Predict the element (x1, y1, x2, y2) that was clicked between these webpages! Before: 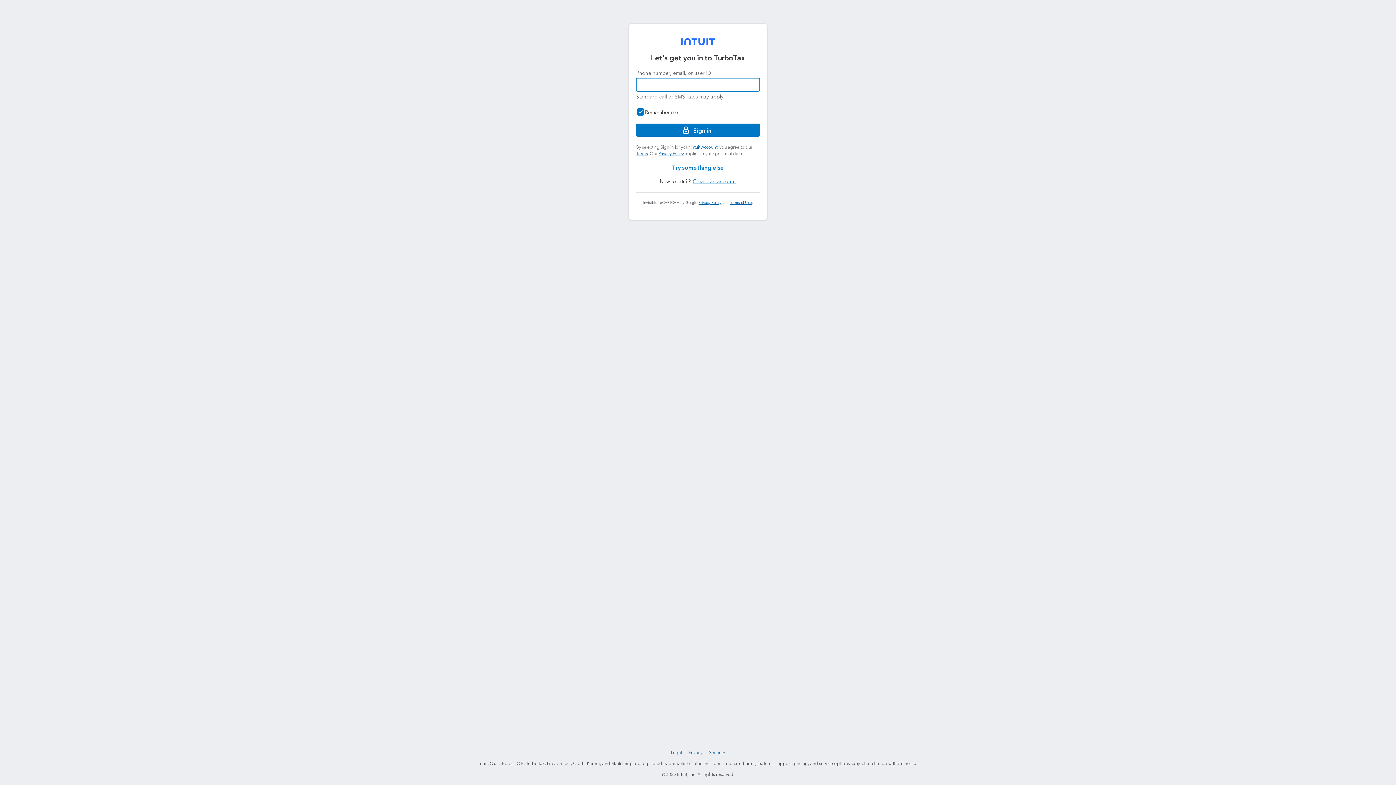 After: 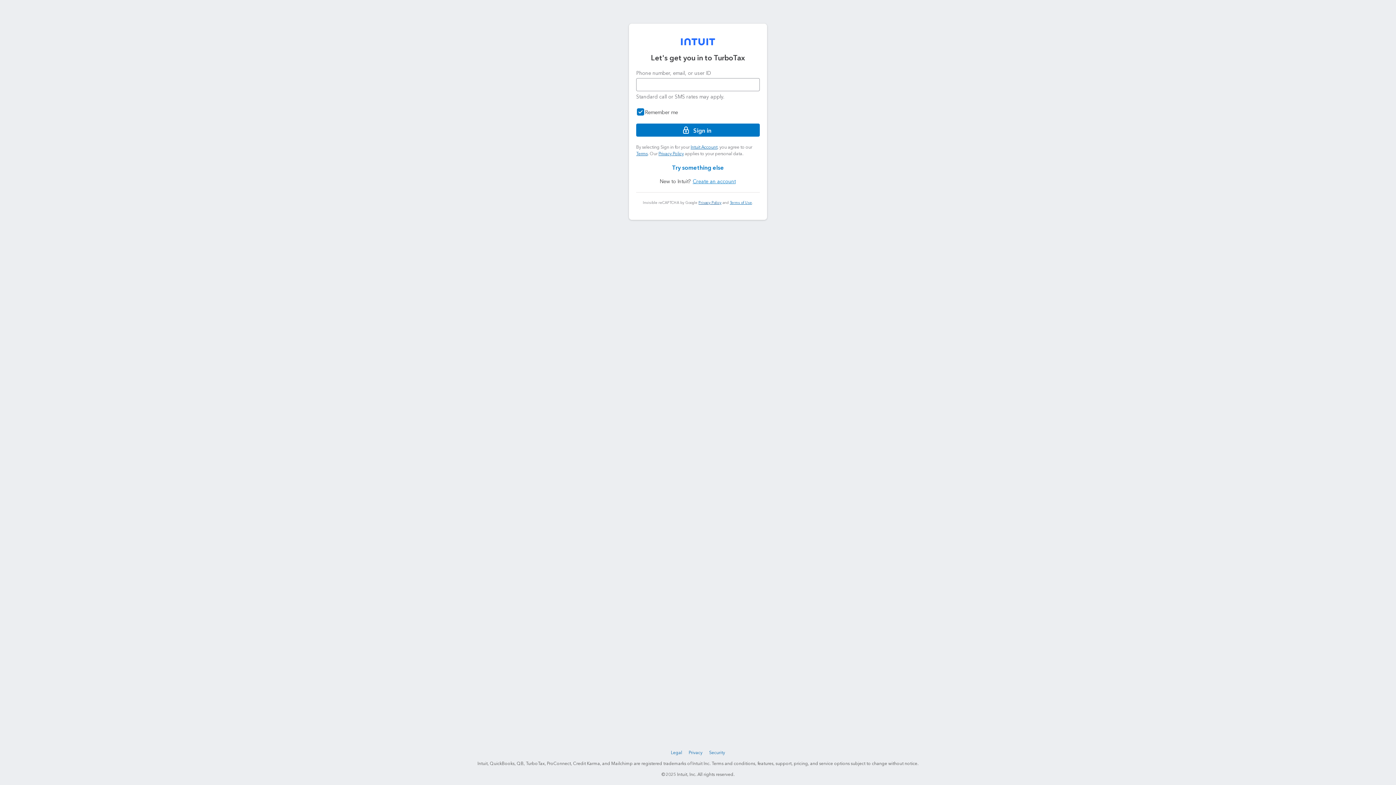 Action: label: Privacy Policy bbox: (698, 200, 721, 204)